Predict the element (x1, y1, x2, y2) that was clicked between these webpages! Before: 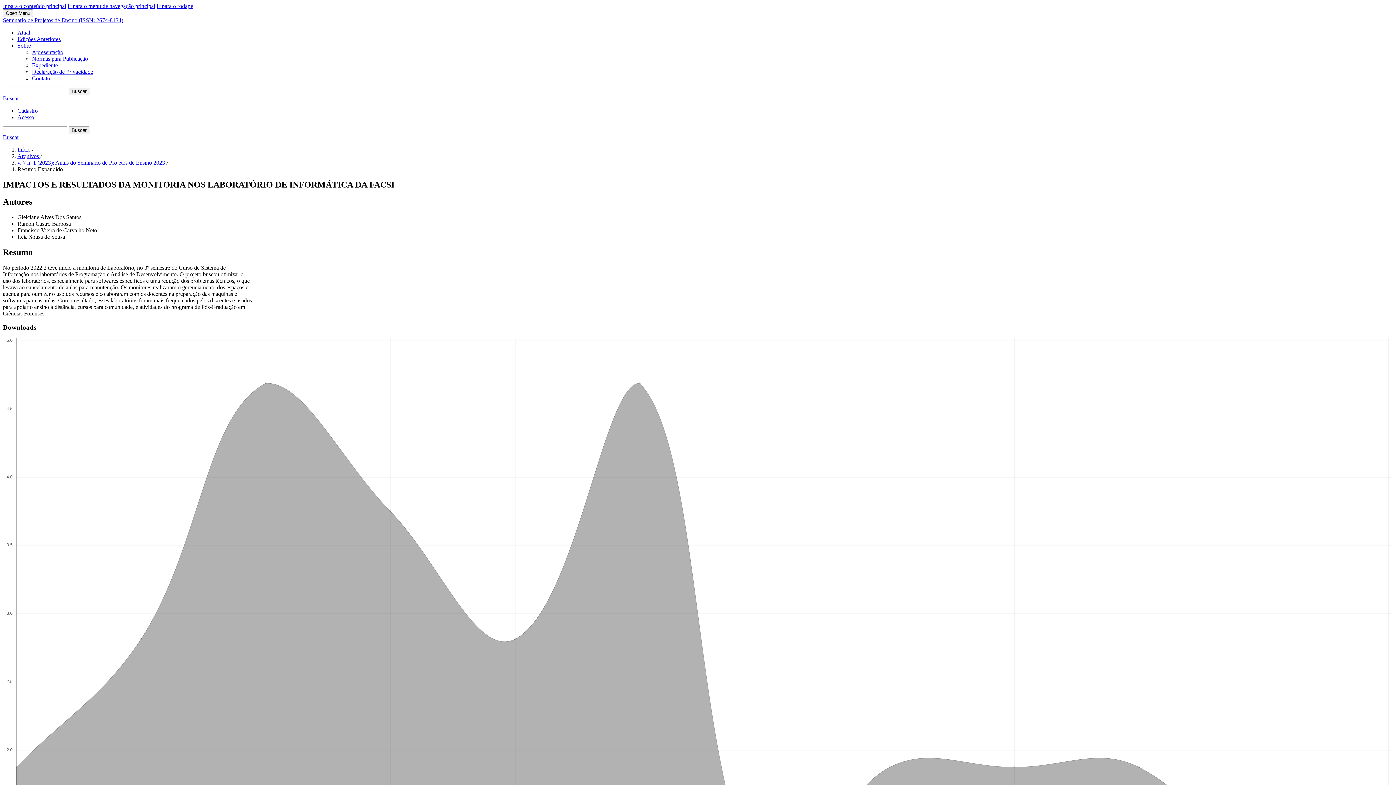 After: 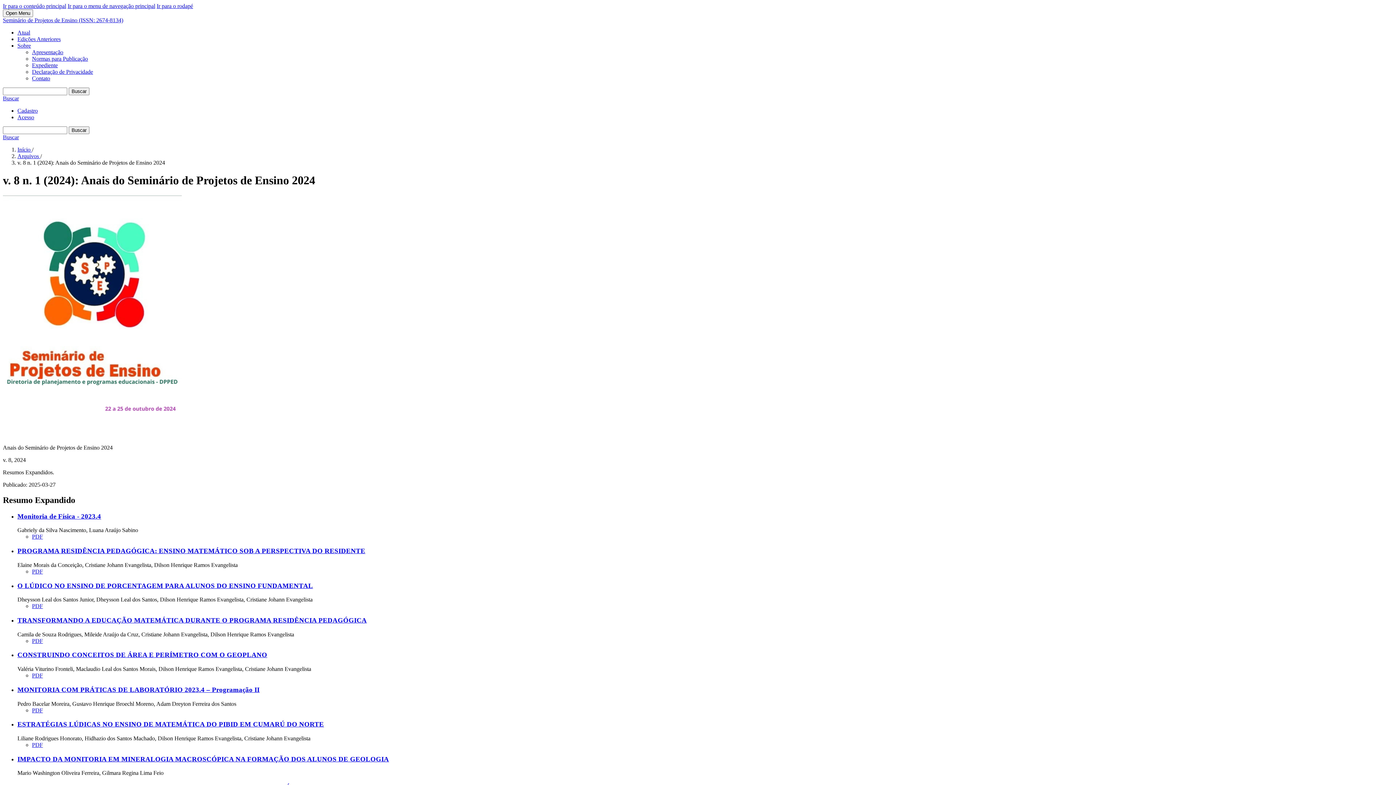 Action: label: Atual bbox: (17, 29, 30, 35)